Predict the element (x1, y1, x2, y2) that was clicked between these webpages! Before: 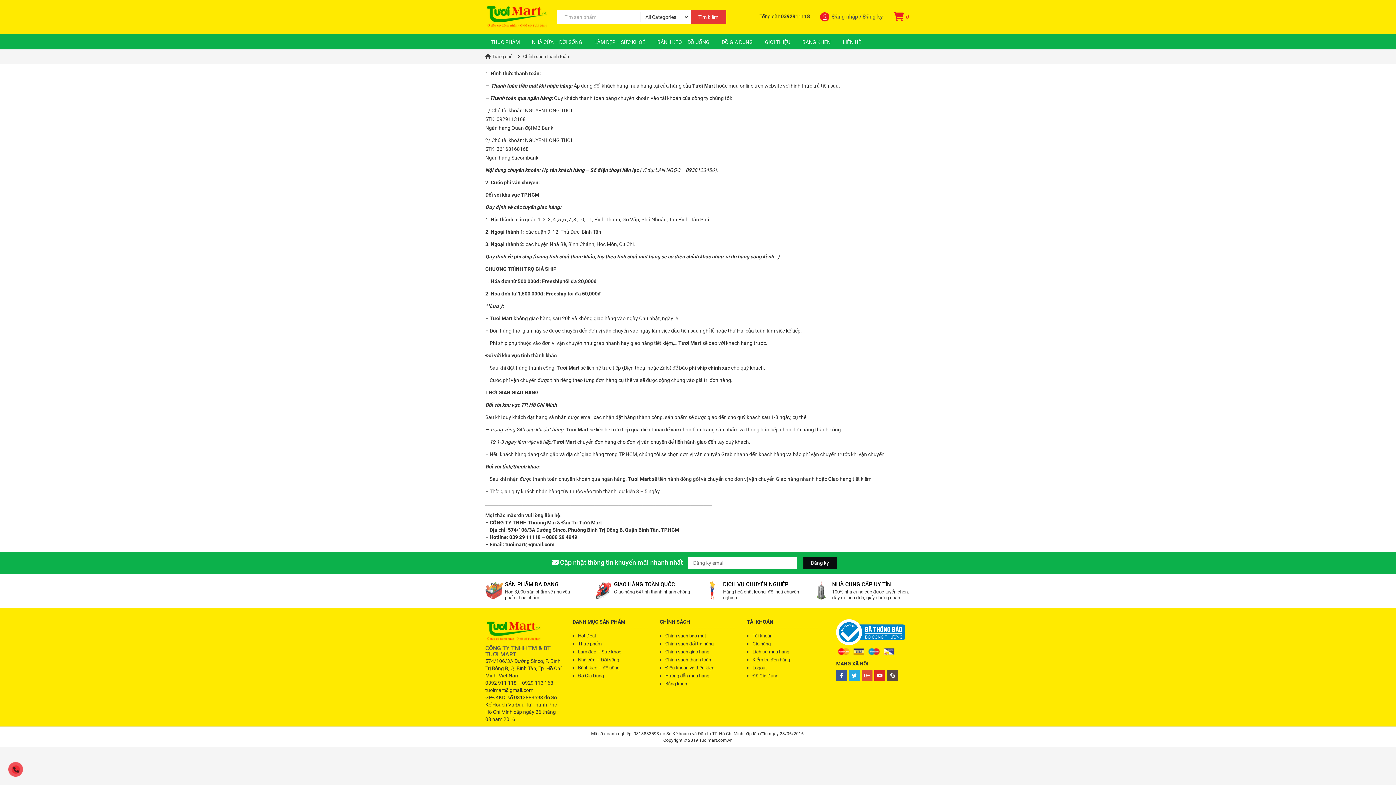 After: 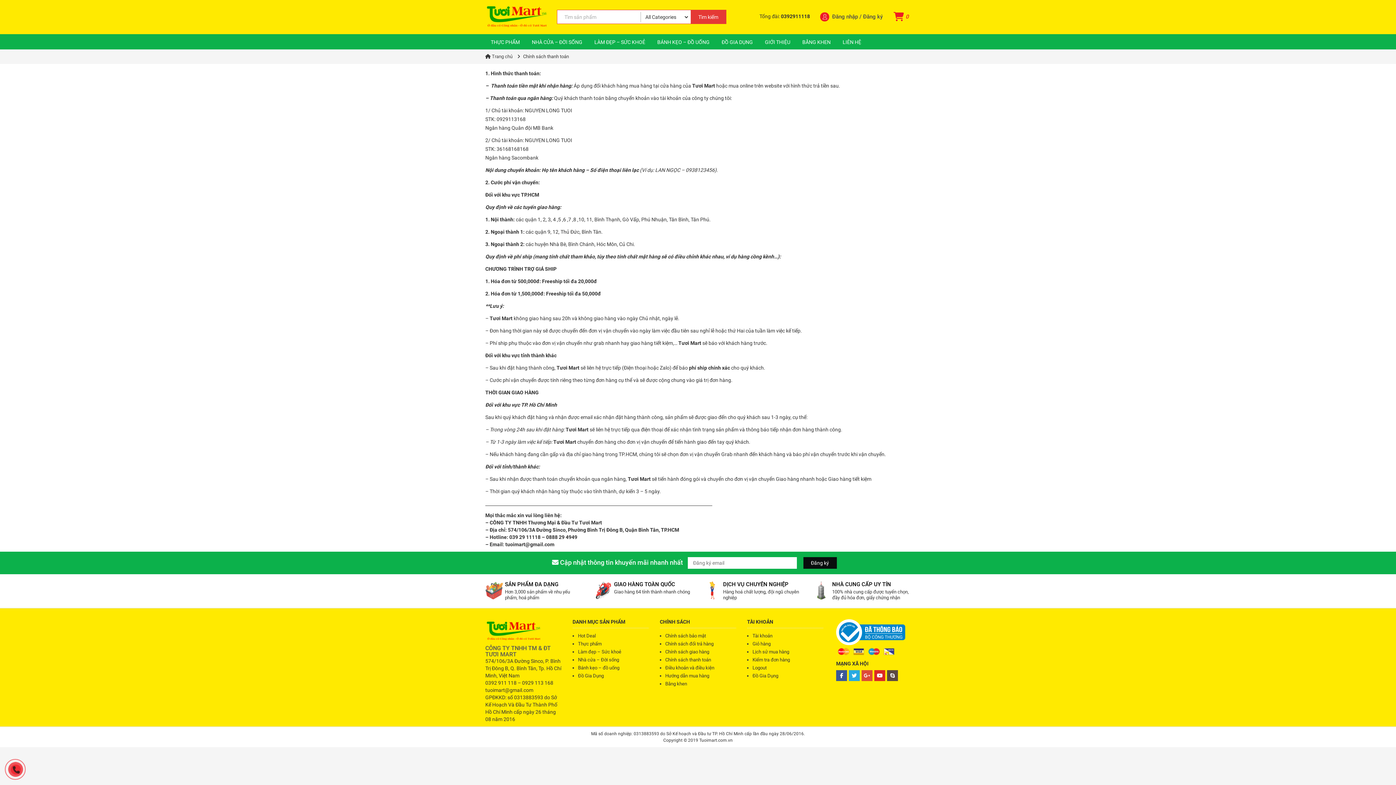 Action: bbox: (836, 619, 905, 645)